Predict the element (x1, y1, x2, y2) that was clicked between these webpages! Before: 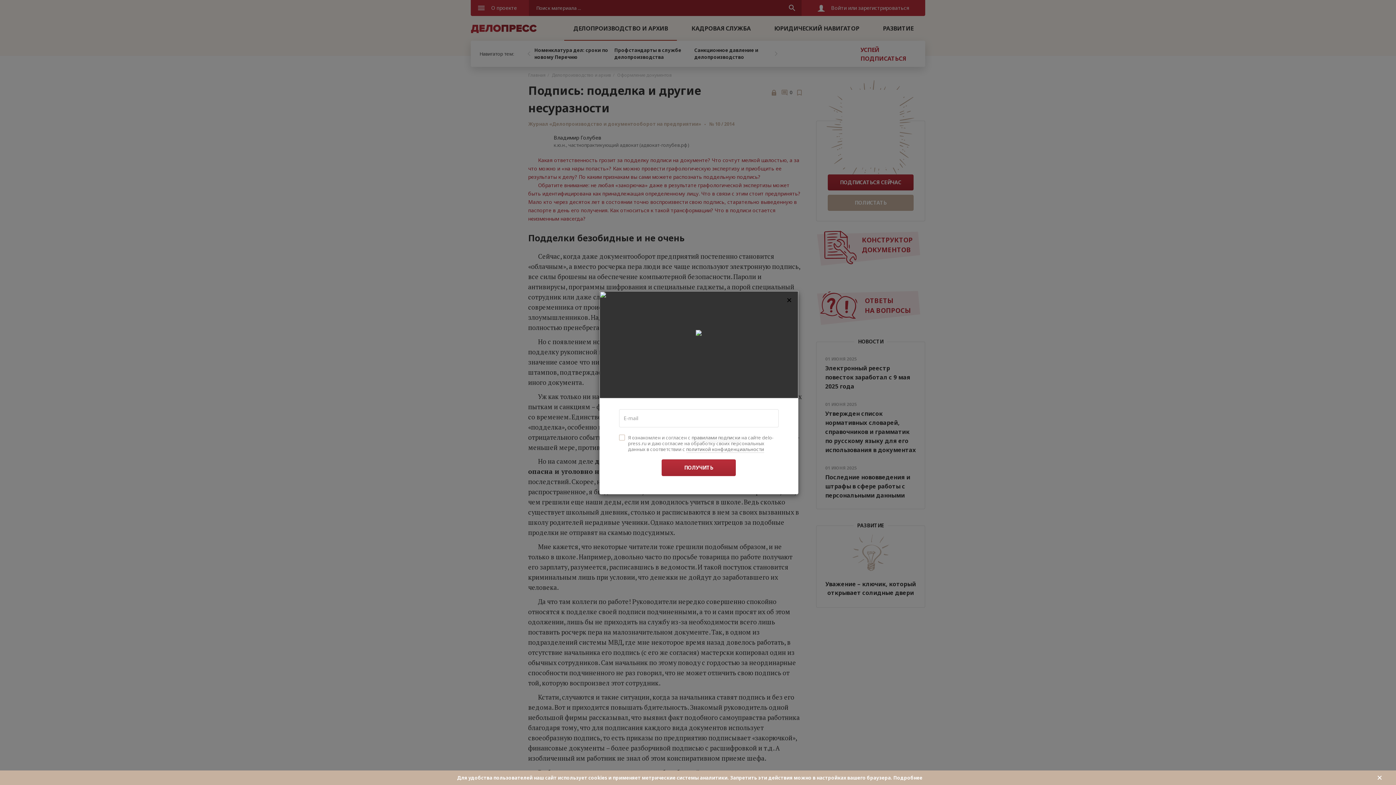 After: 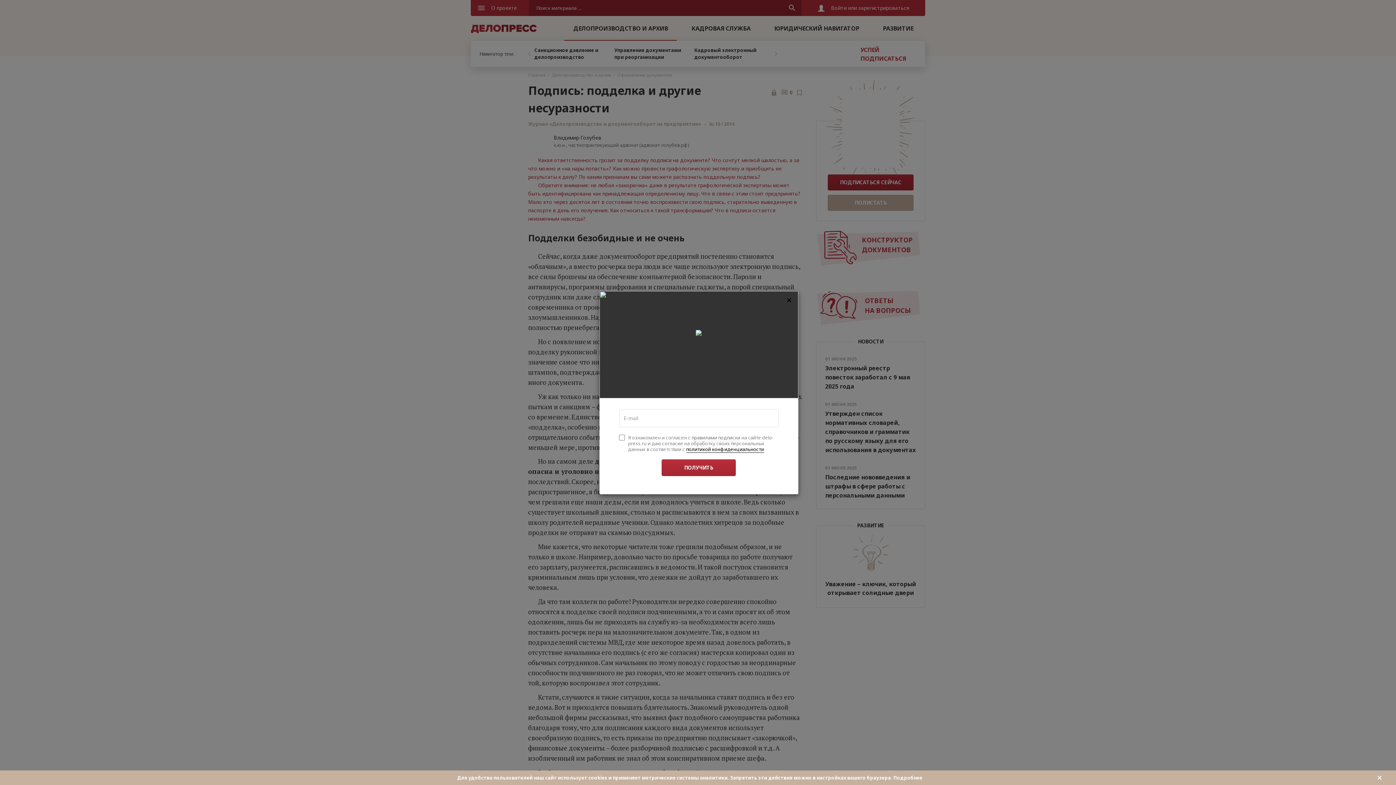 Action: bbox: (686, 395, 764, 402) label: политикой конфиденциальности